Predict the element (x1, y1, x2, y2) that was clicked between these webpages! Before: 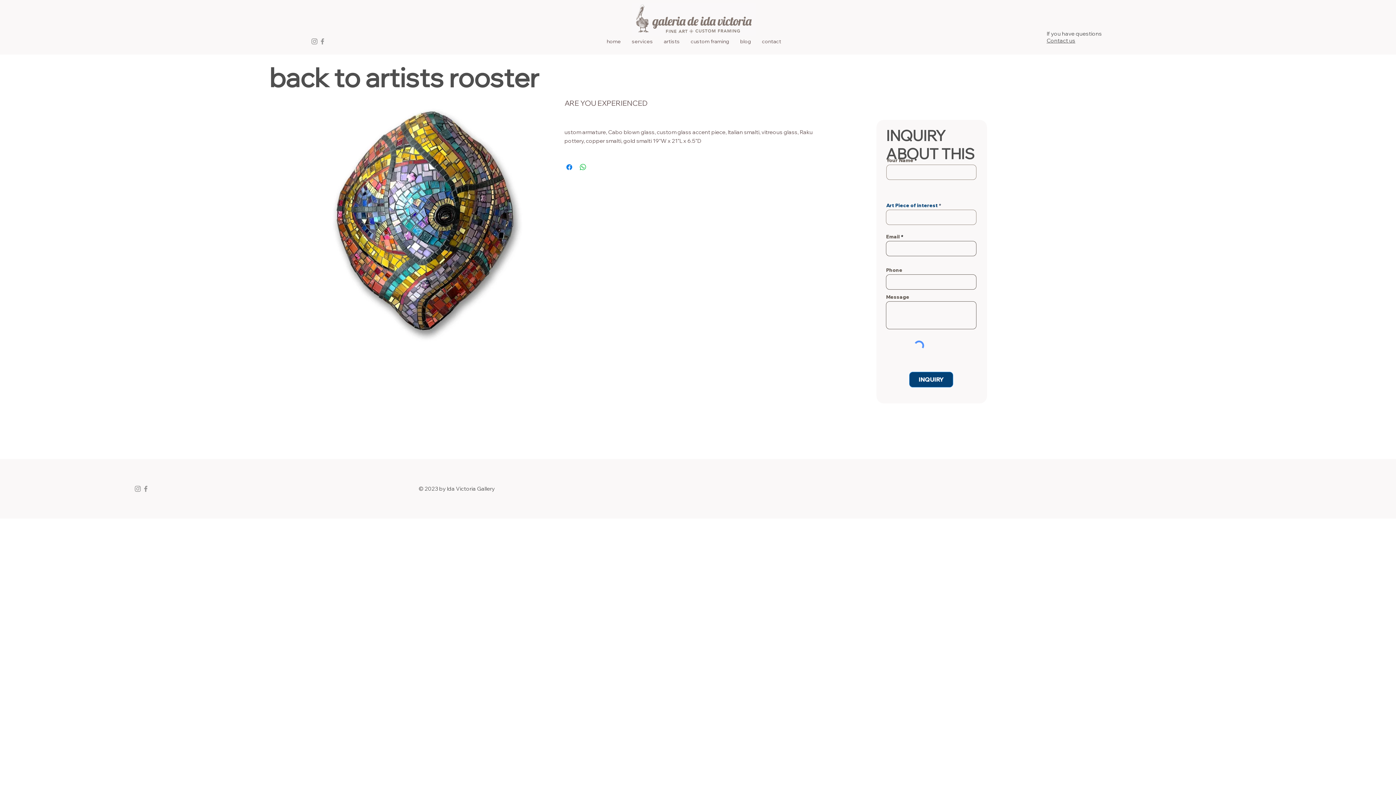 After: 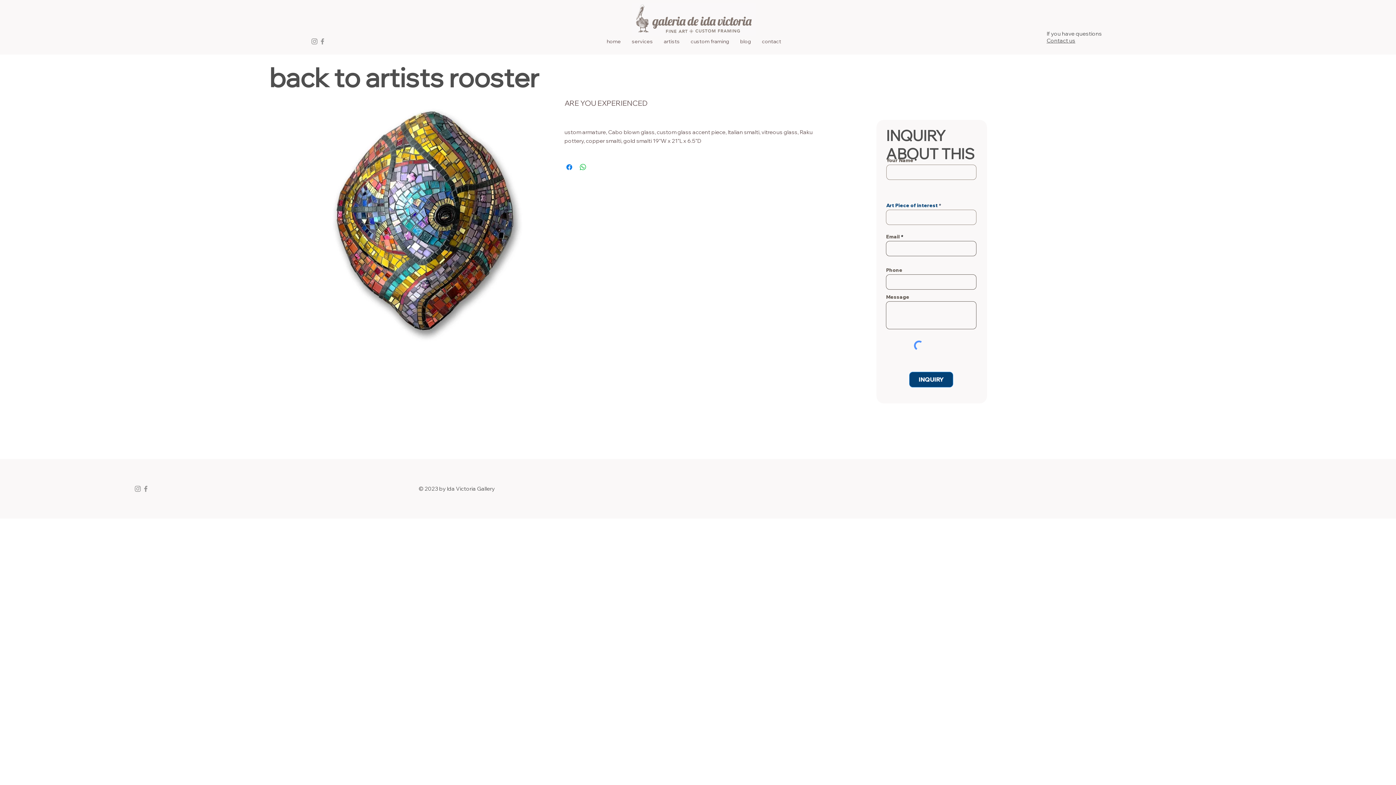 Action: label: Instagram bbox: (310, 37, 318, 45)